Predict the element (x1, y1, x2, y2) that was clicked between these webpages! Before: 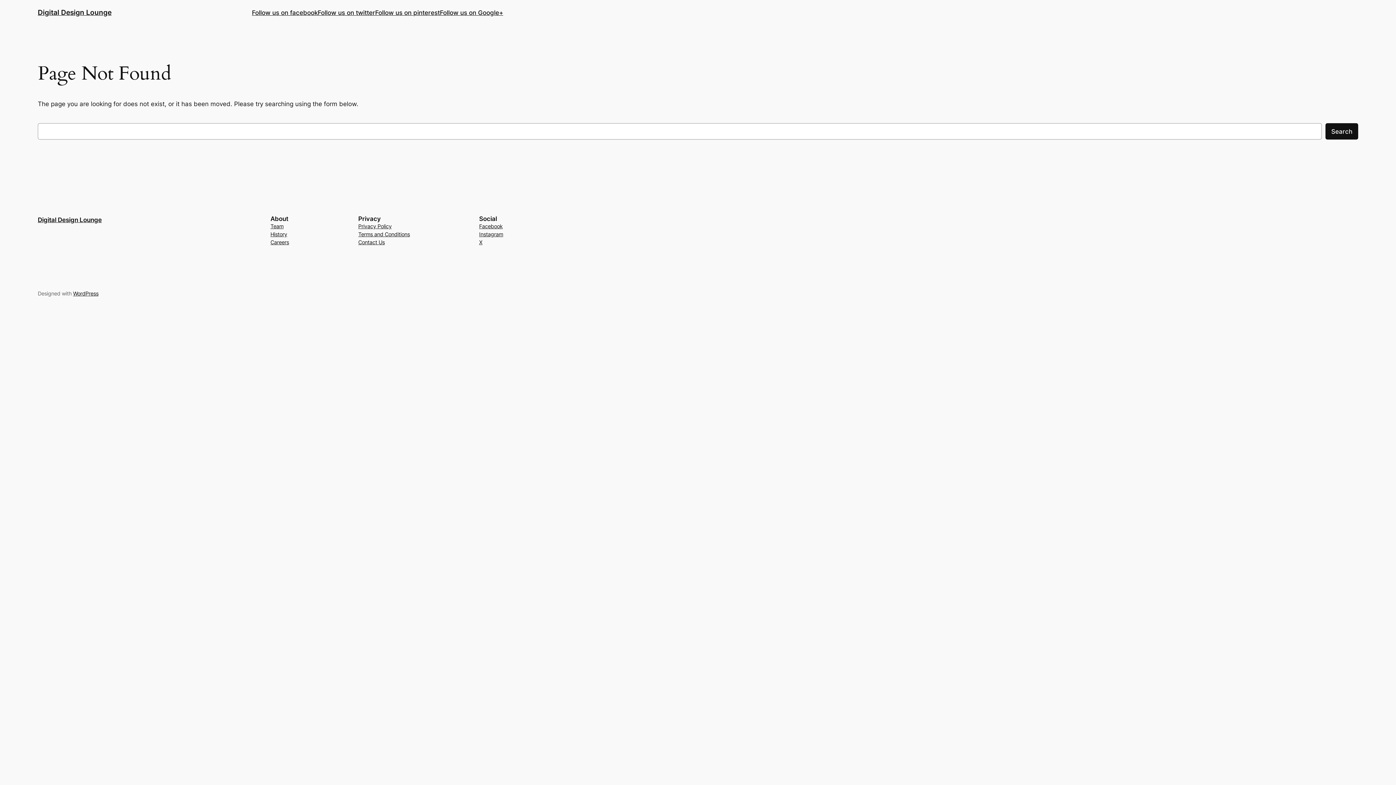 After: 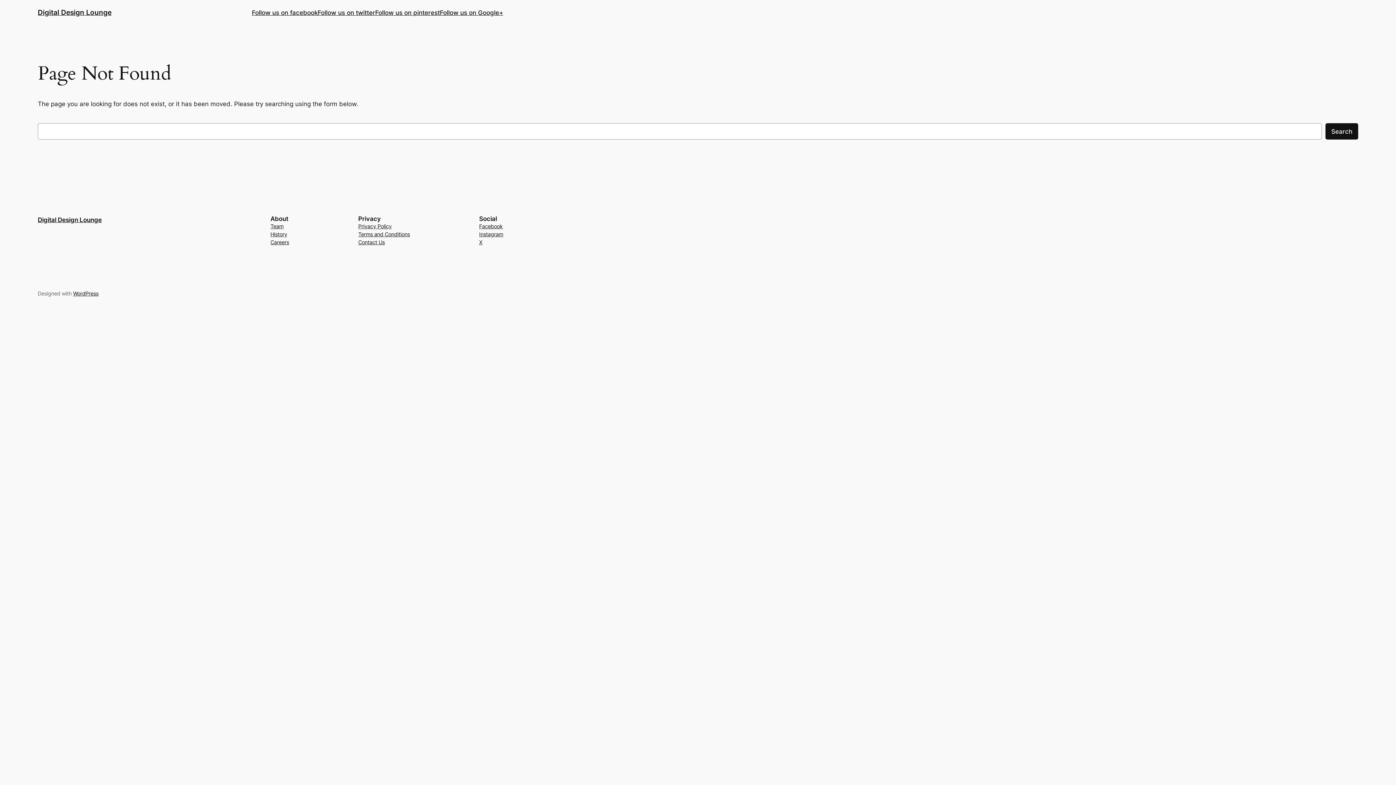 Action: bbox: (479, 222, 502, 230) label: Facebook